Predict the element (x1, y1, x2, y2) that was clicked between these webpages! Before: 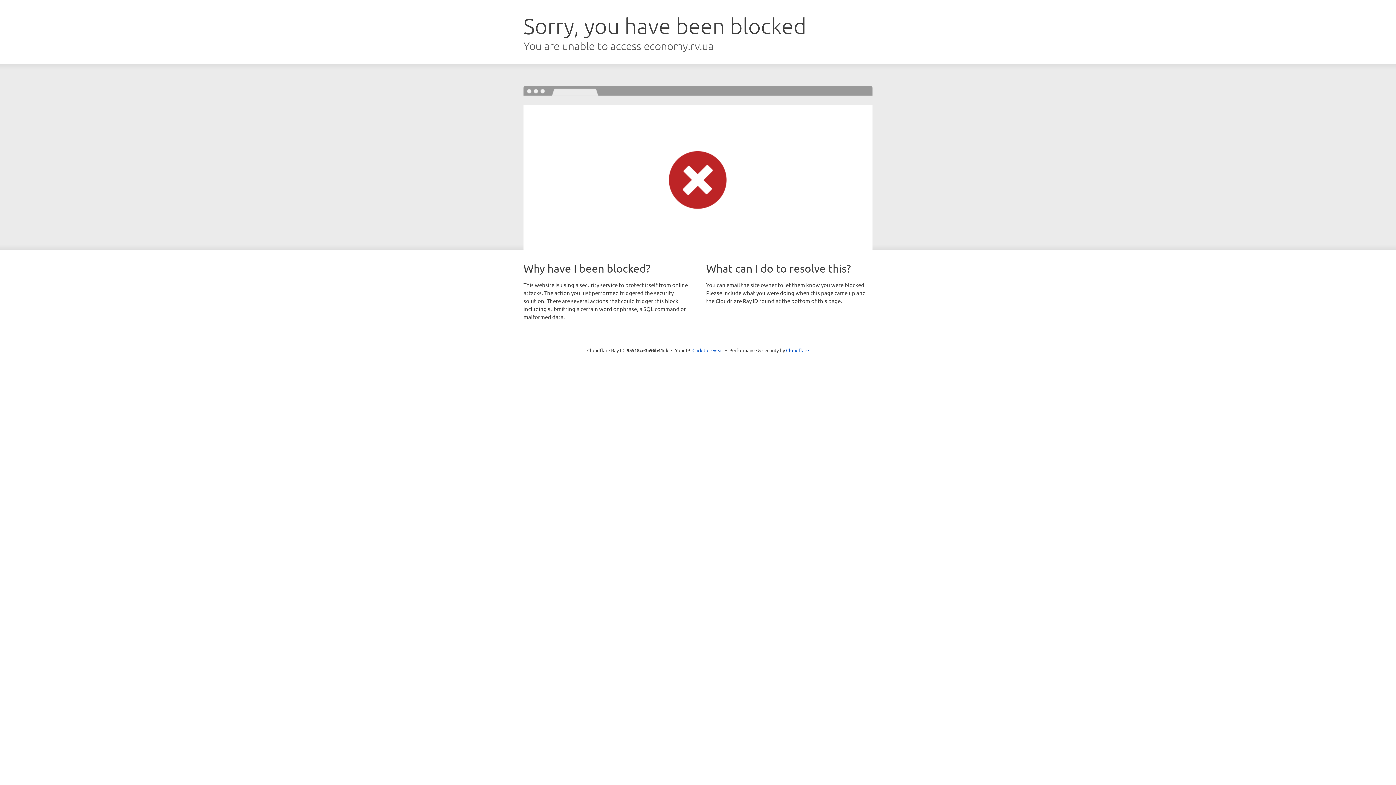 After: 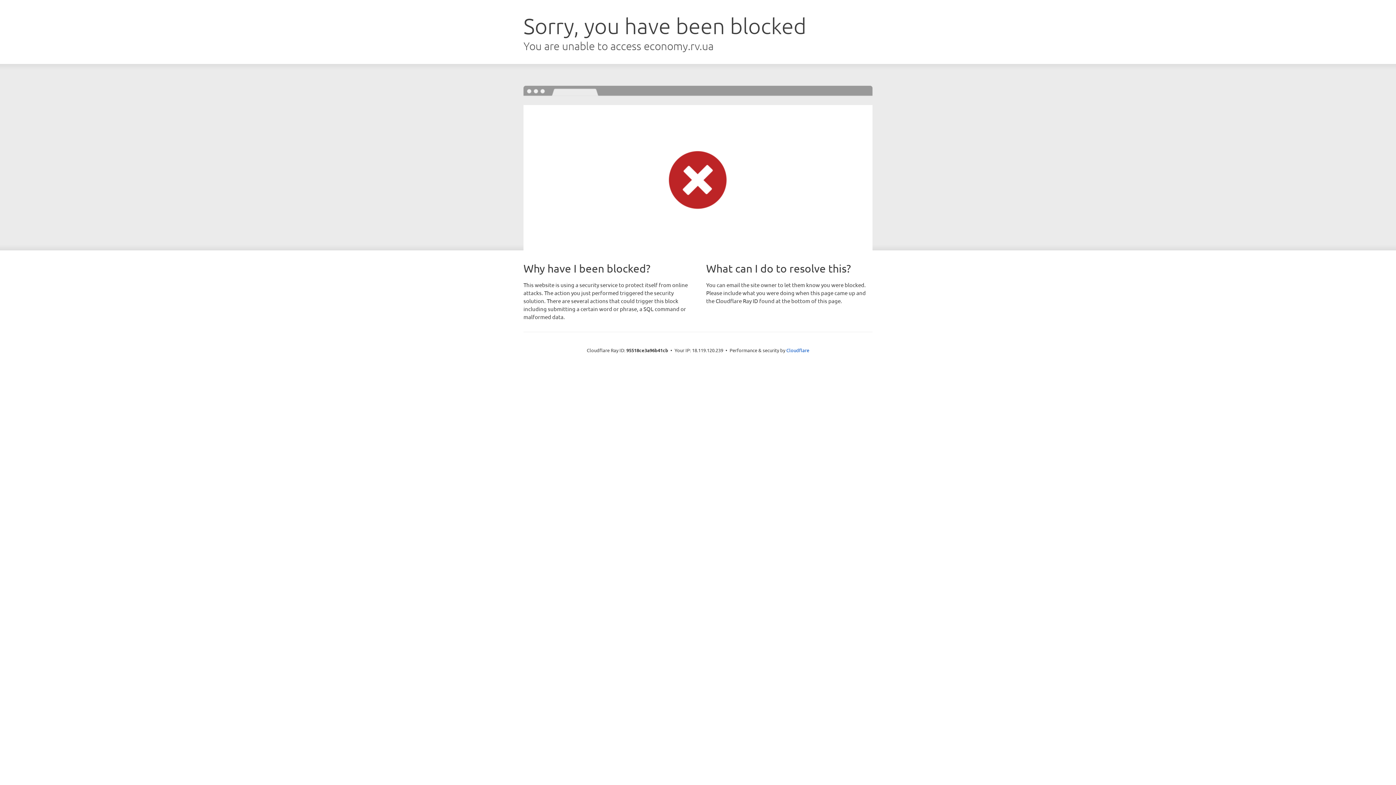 Action: label: Click to reveal bbox: (692, 346, 723, 353)